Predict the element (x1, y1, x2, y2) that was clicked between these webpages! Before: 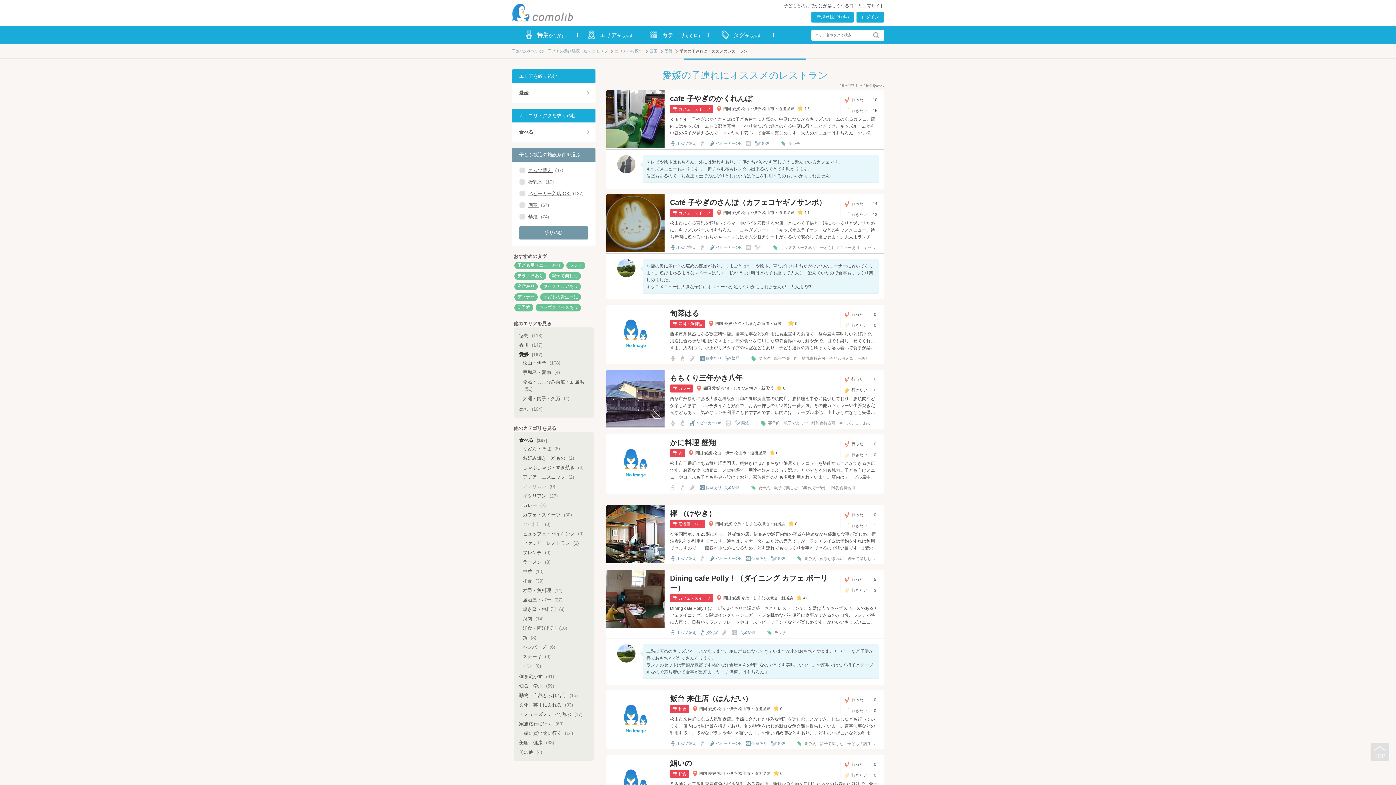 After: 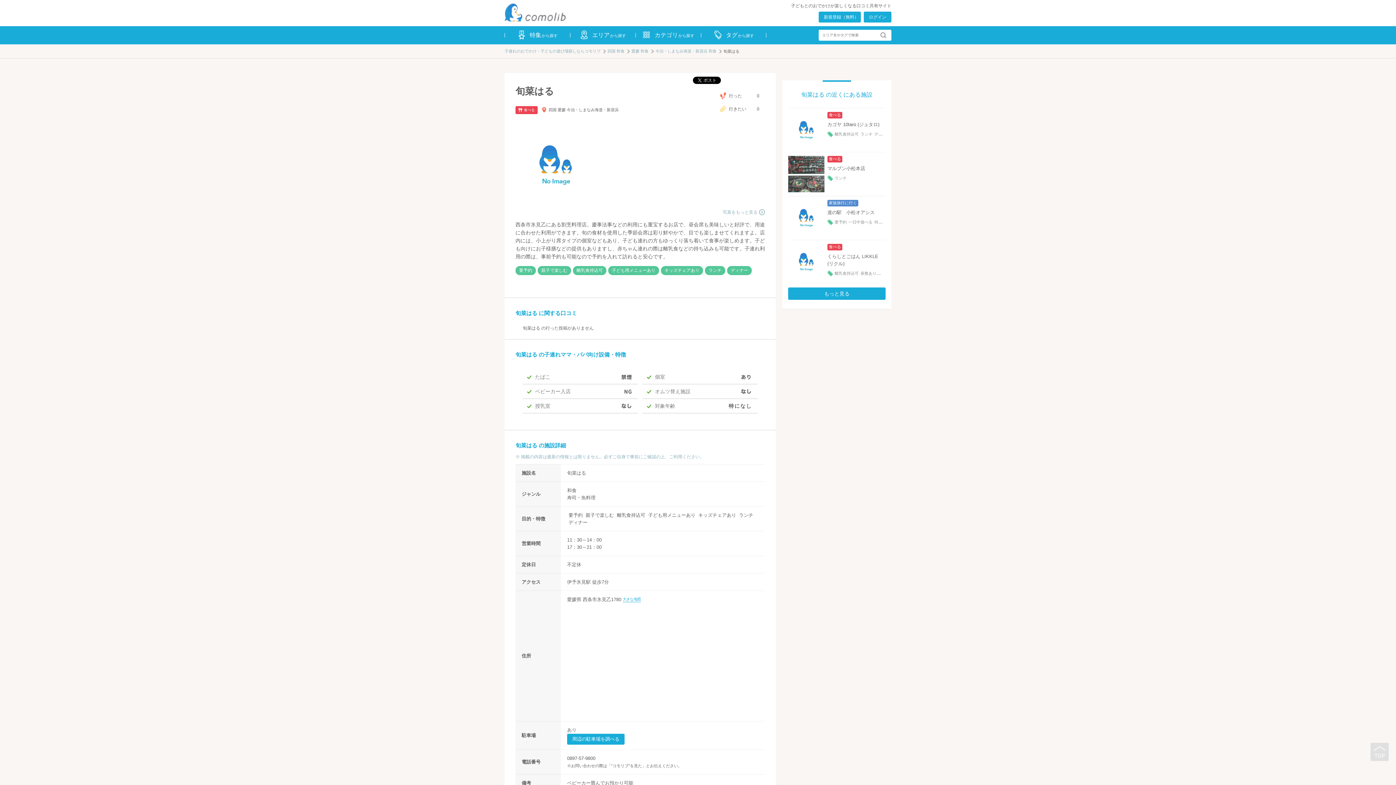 Action: bbox: (606, 304, 664, 363)